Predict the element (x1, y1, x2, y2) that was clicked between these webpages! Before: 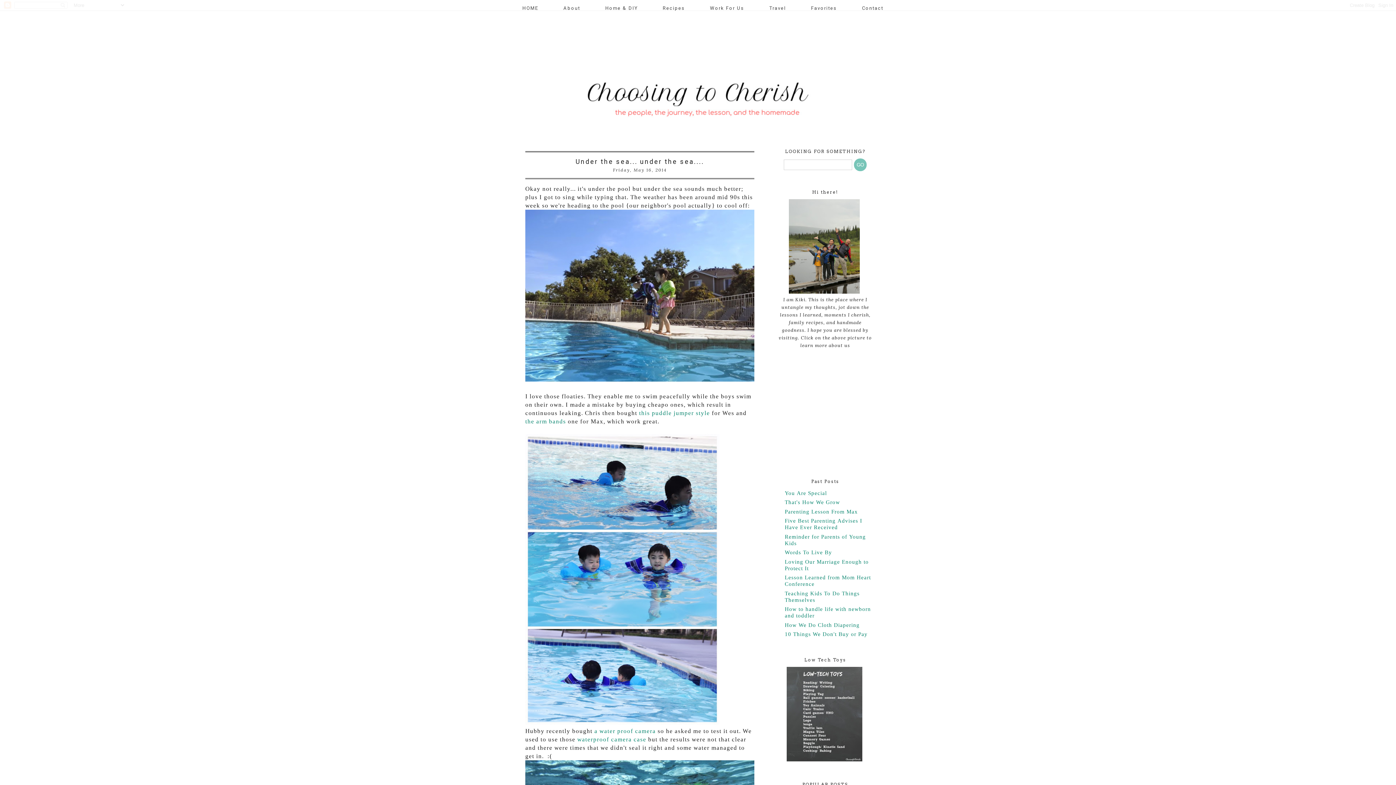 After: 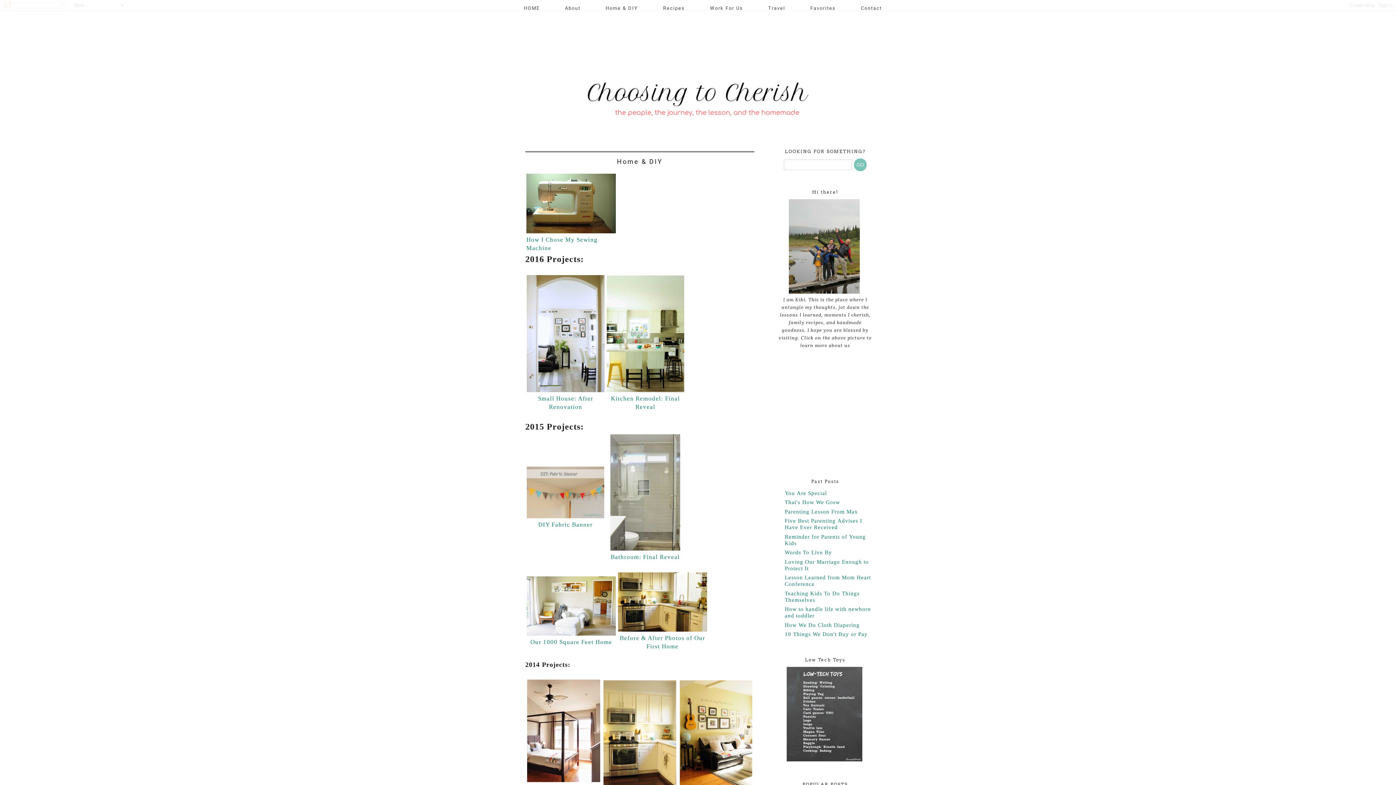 Action: label: Home & DIY bbox: (596, 4, 647, 11)